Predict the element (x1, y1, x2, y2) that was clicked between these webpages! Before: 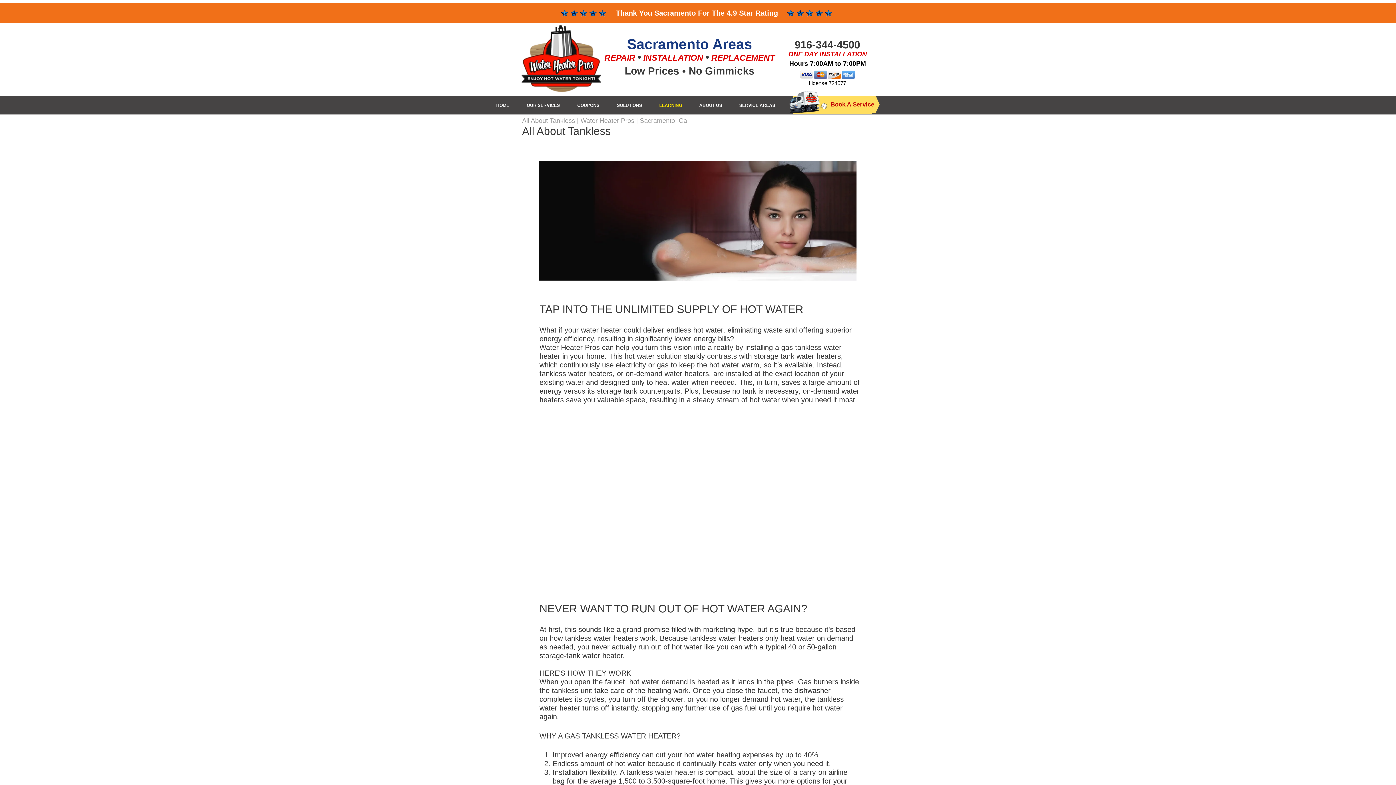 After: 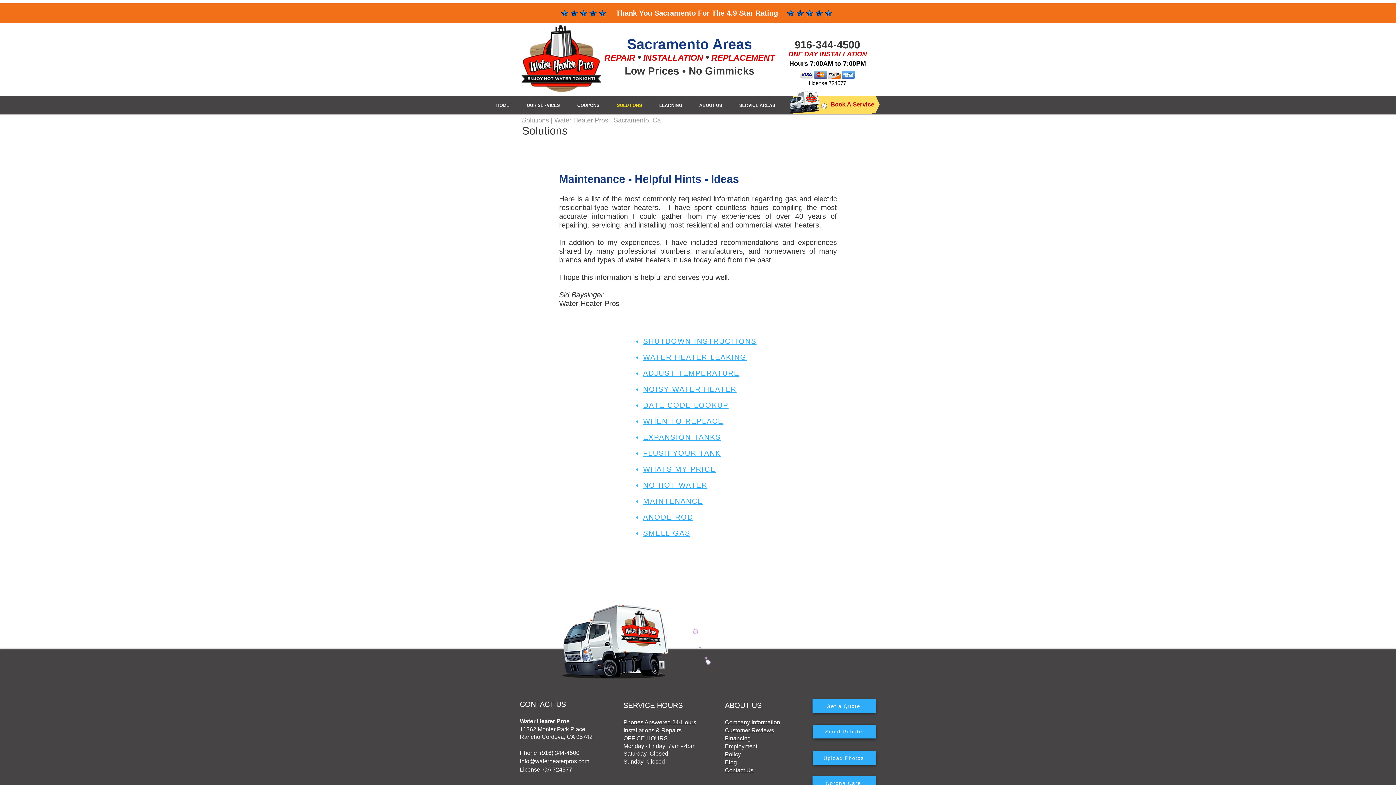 Action: label: SOLUTIONS bbox: (608, 101, 650, 110)